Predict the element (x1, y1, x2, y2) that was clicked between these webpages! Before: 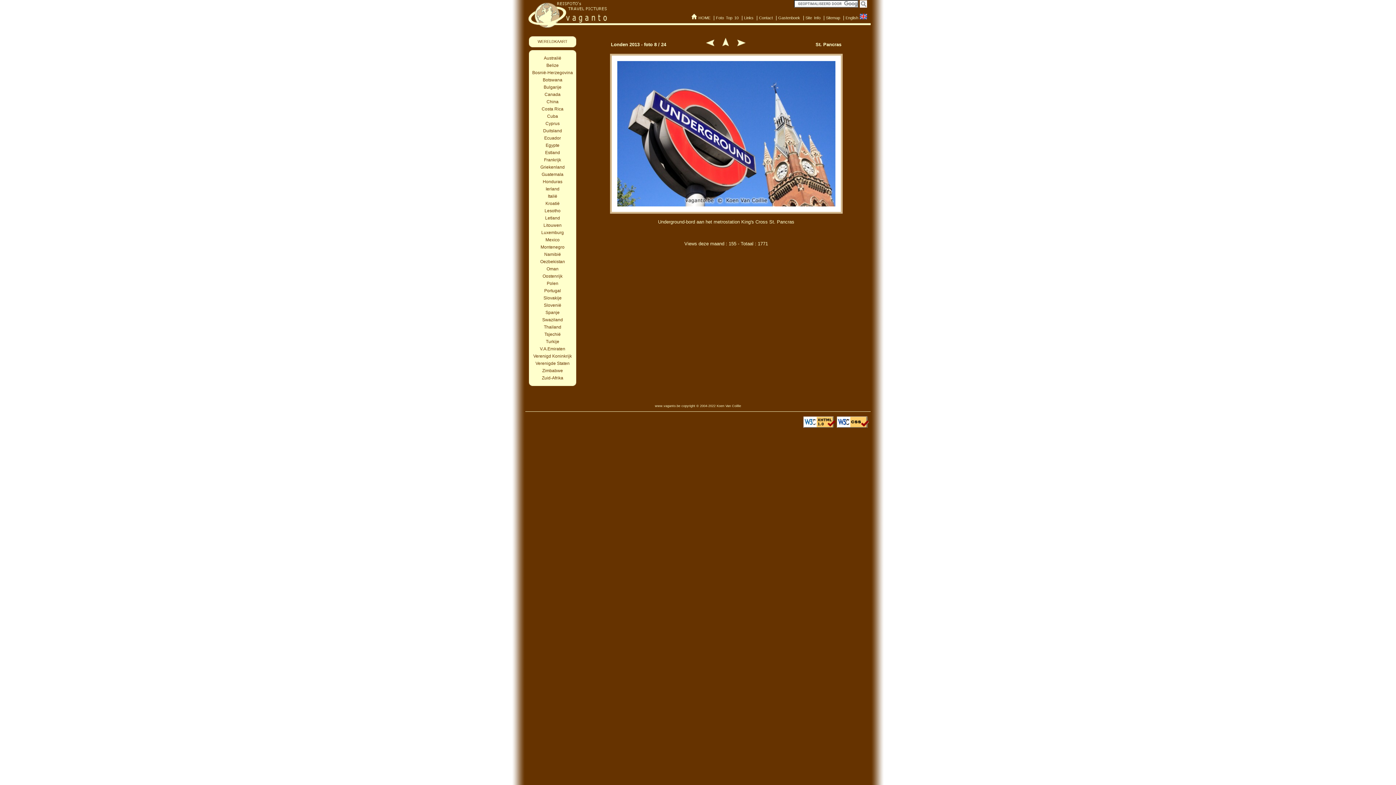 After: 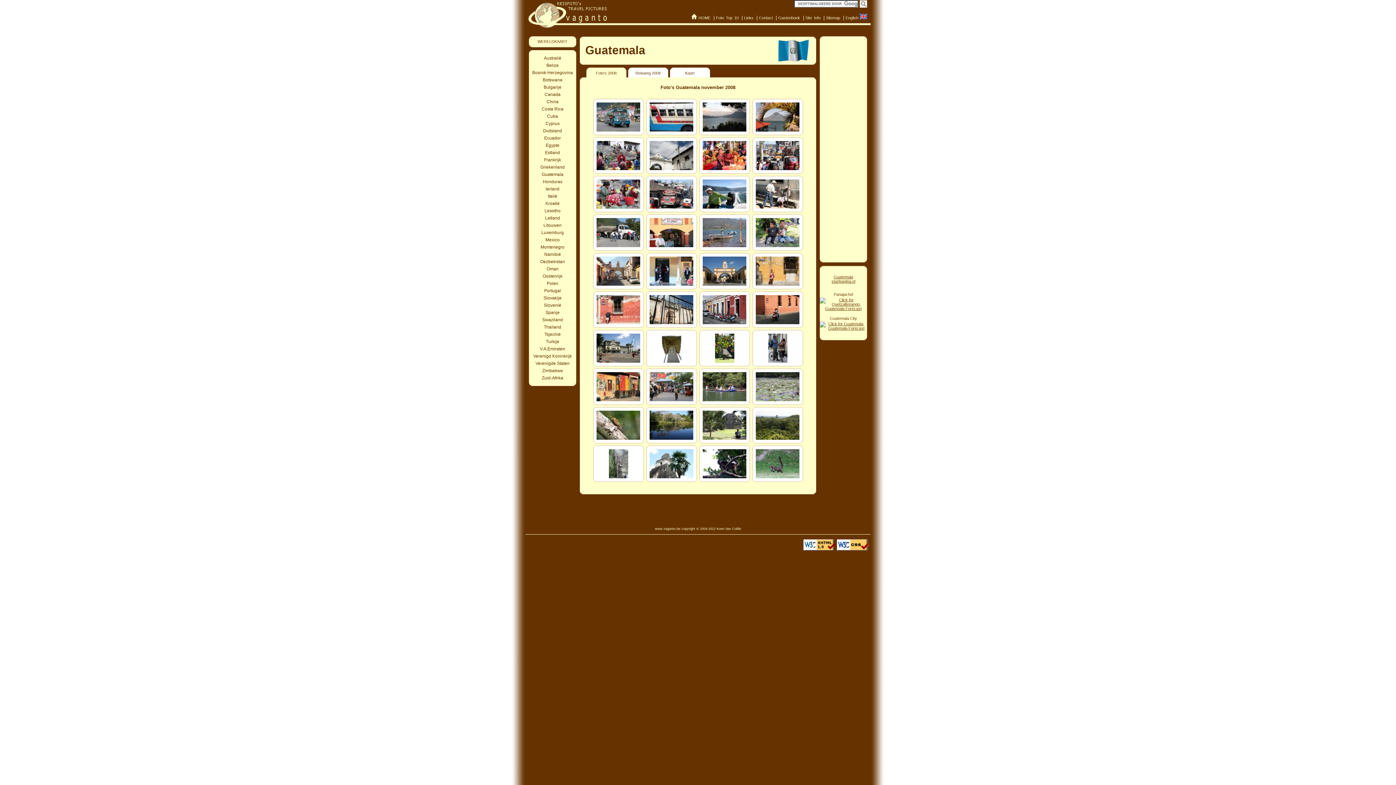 Action: bbox: (529, 170, 576, 178) label: Guatemala